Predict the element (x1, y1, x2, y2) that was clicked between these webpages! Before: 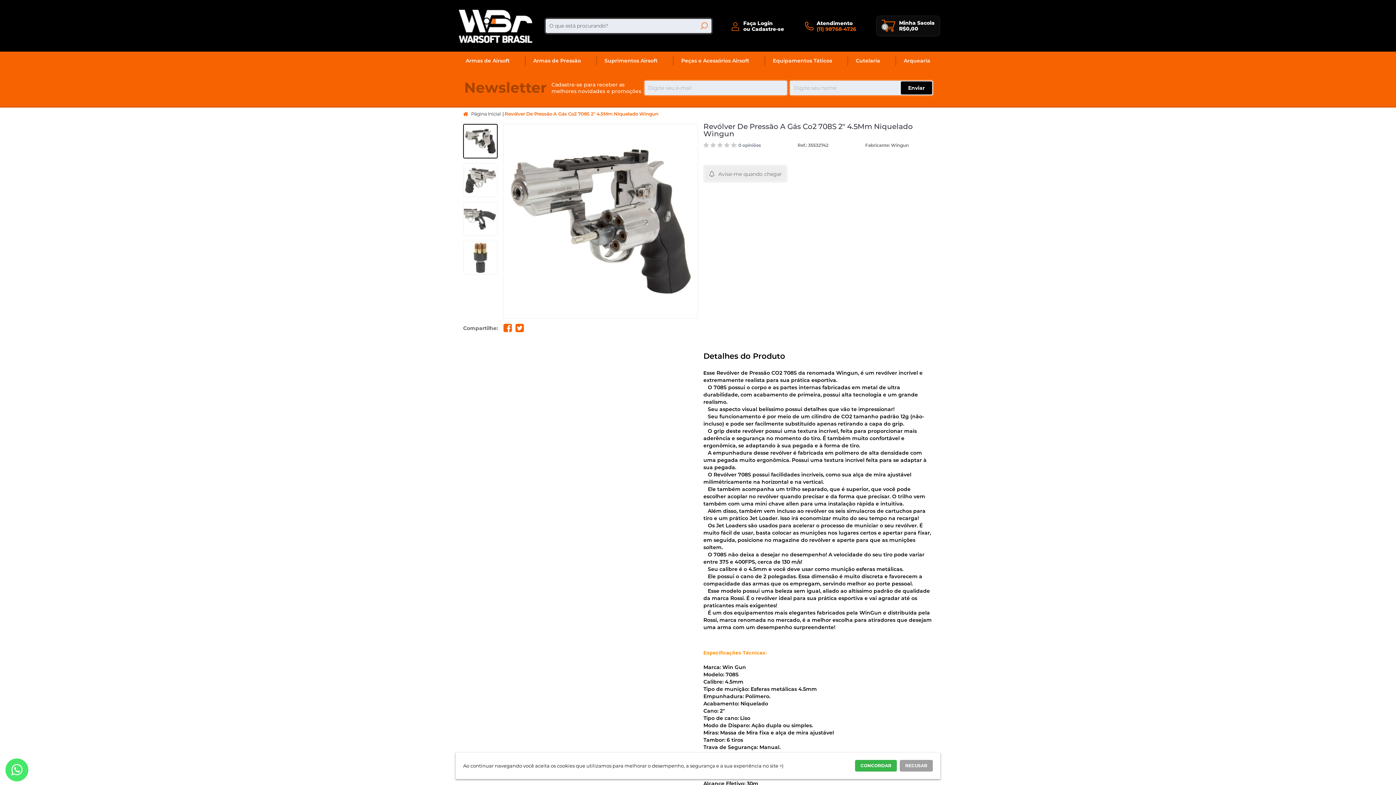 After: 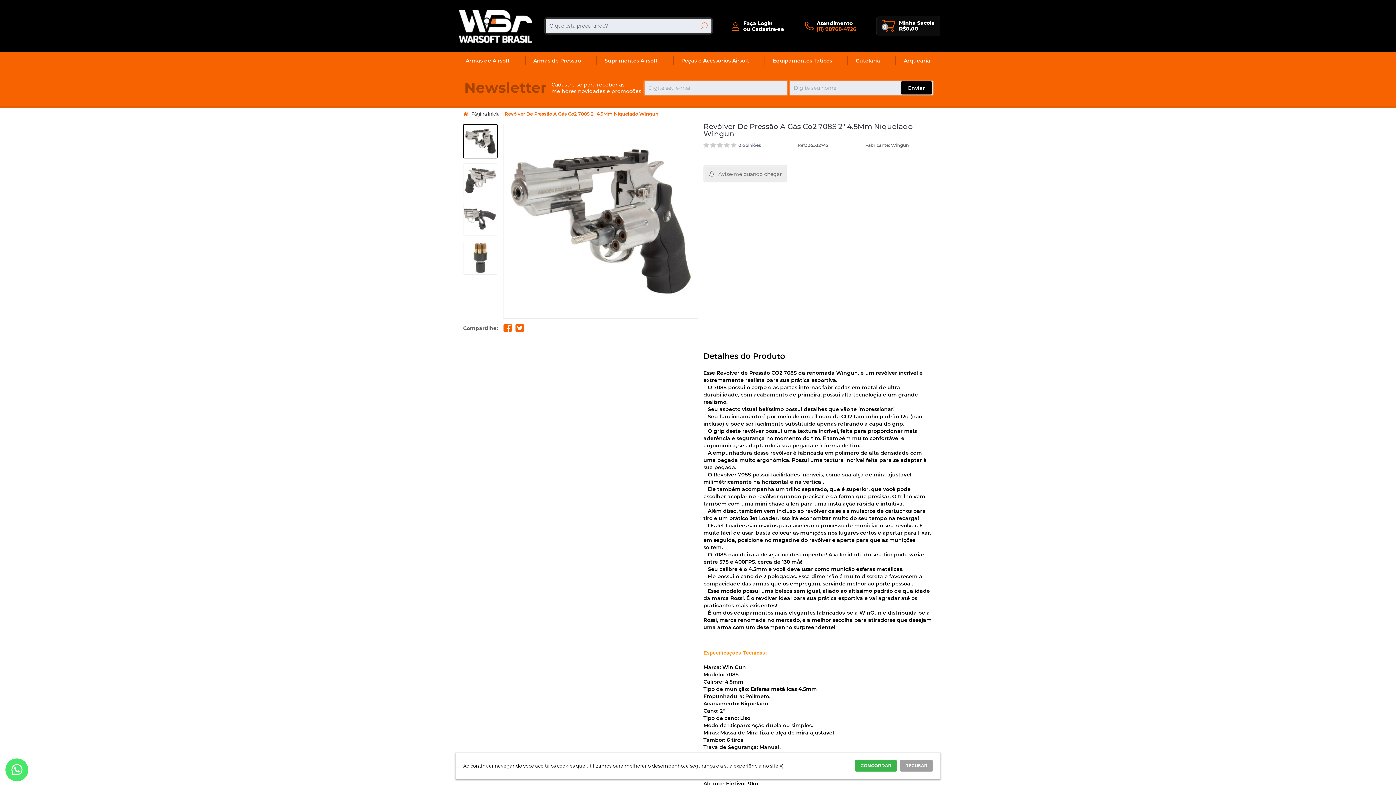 Action: bbox: (698, 19, 710, 32)